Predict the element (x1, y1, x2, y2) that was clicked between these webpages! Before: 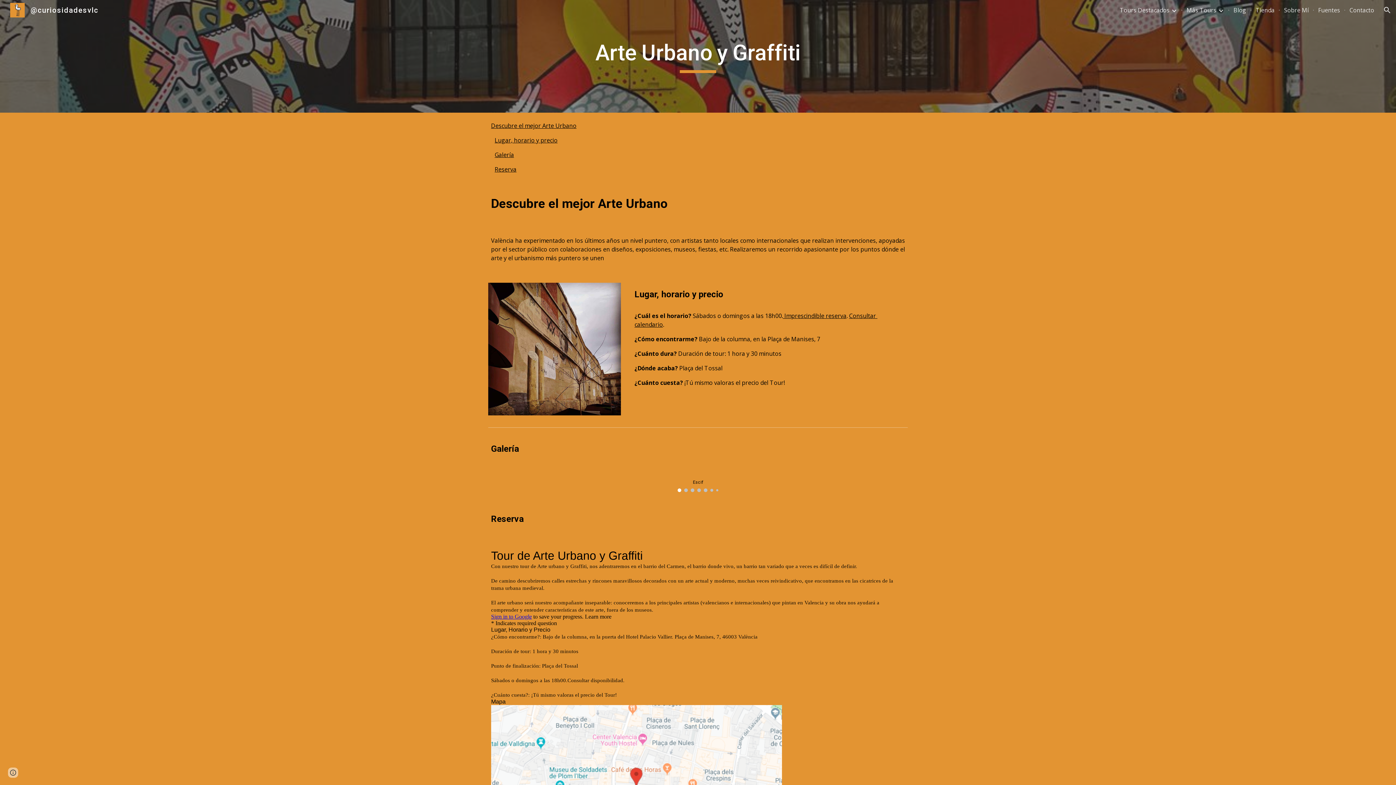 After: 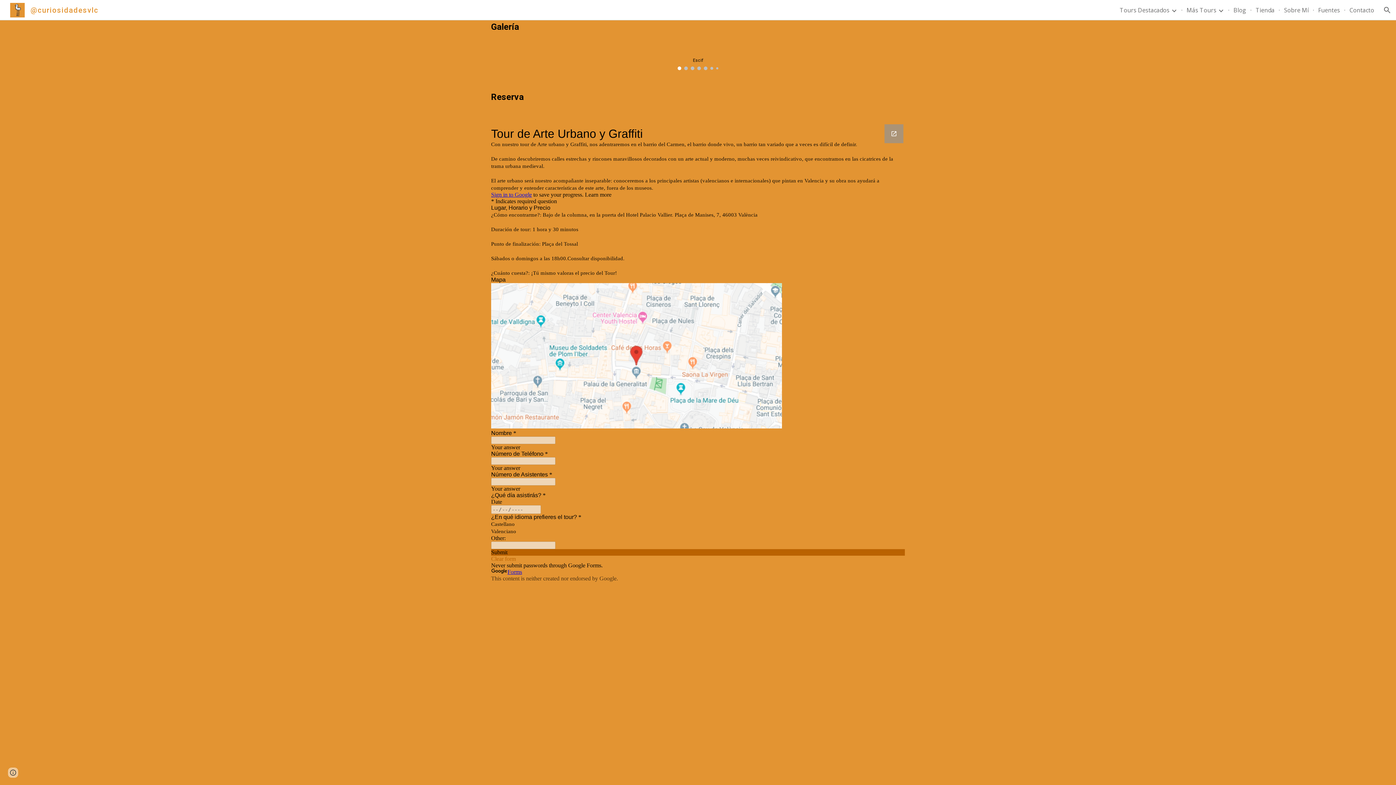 Action: label: Galería bbox: (494, 150, 514, 158)